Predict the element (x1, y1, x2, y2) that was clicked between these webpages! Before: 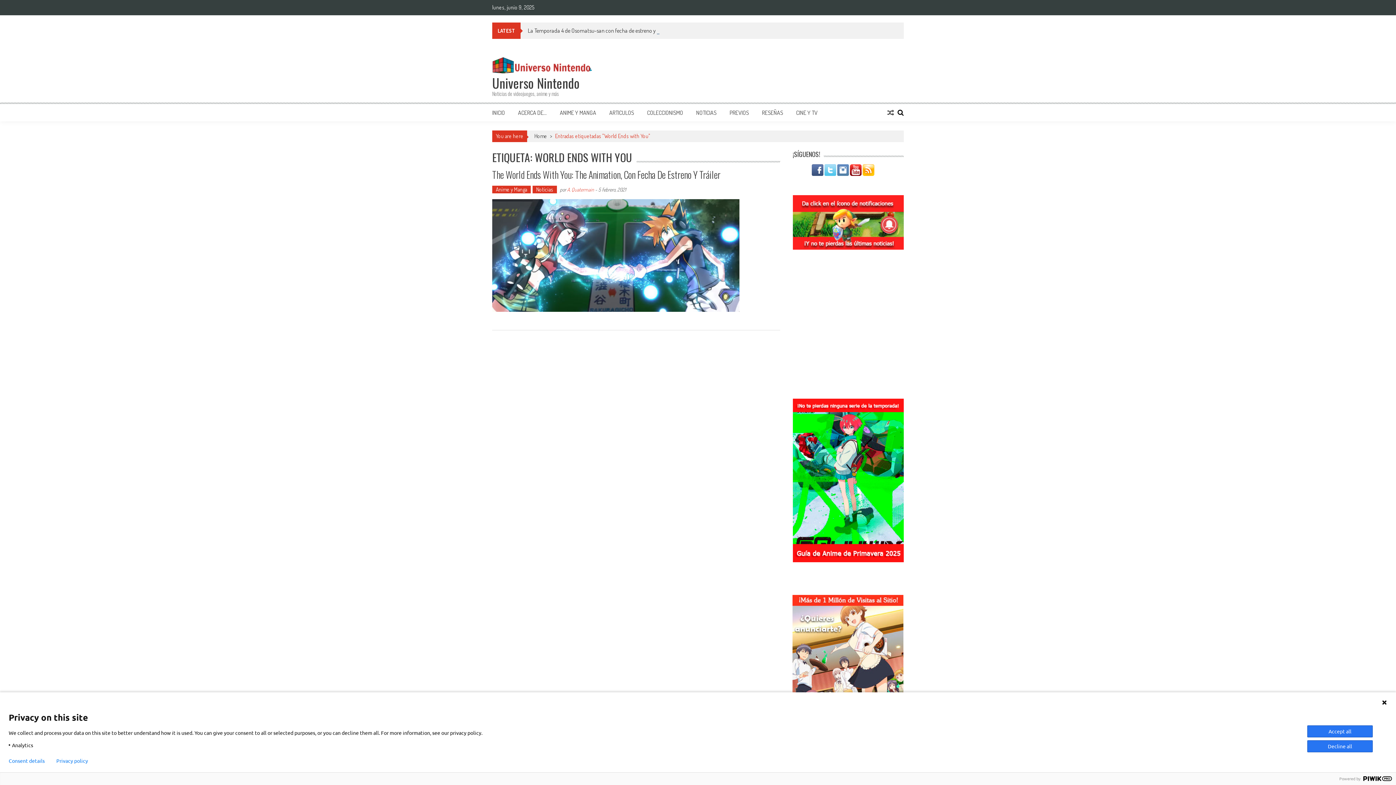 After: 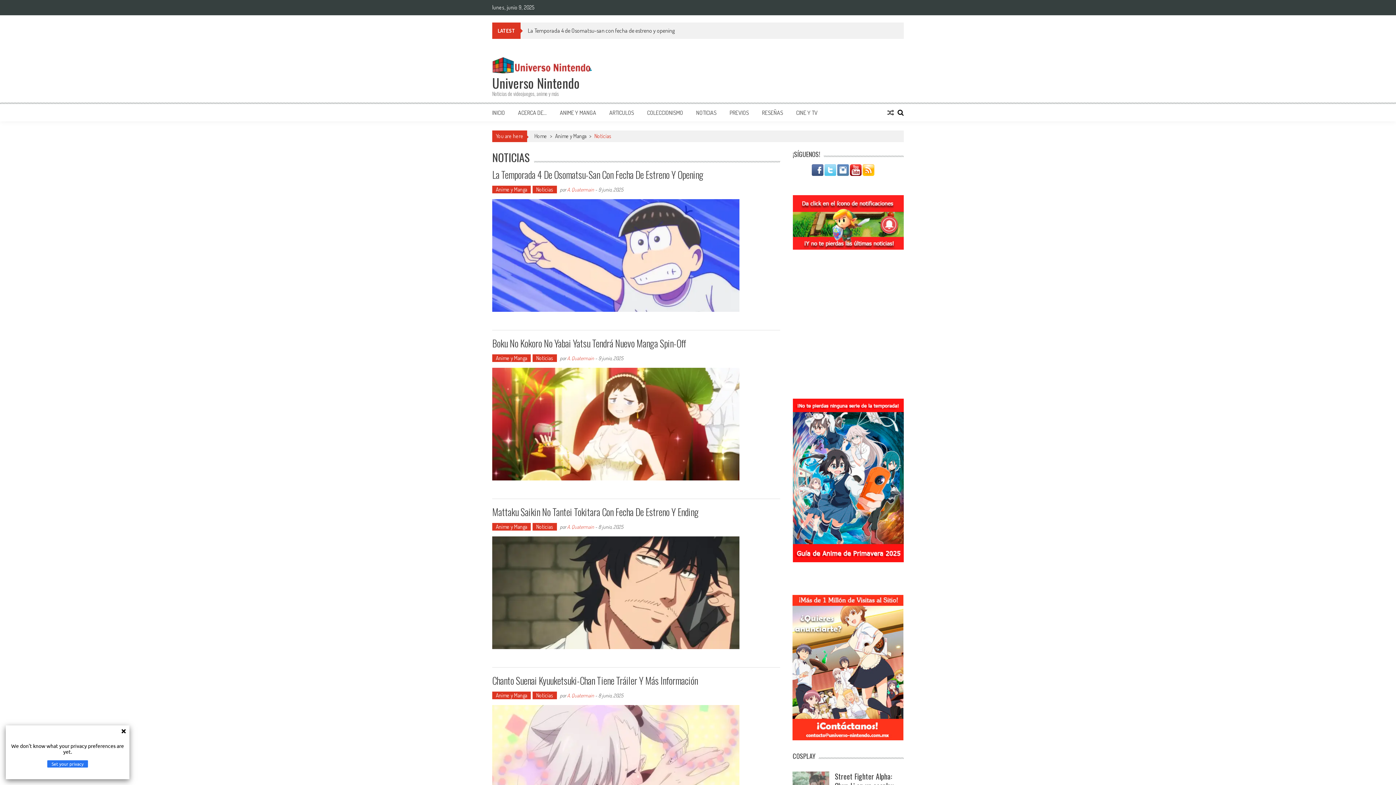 Action: bbox: (532, 185, 557, 193) label: Noticias